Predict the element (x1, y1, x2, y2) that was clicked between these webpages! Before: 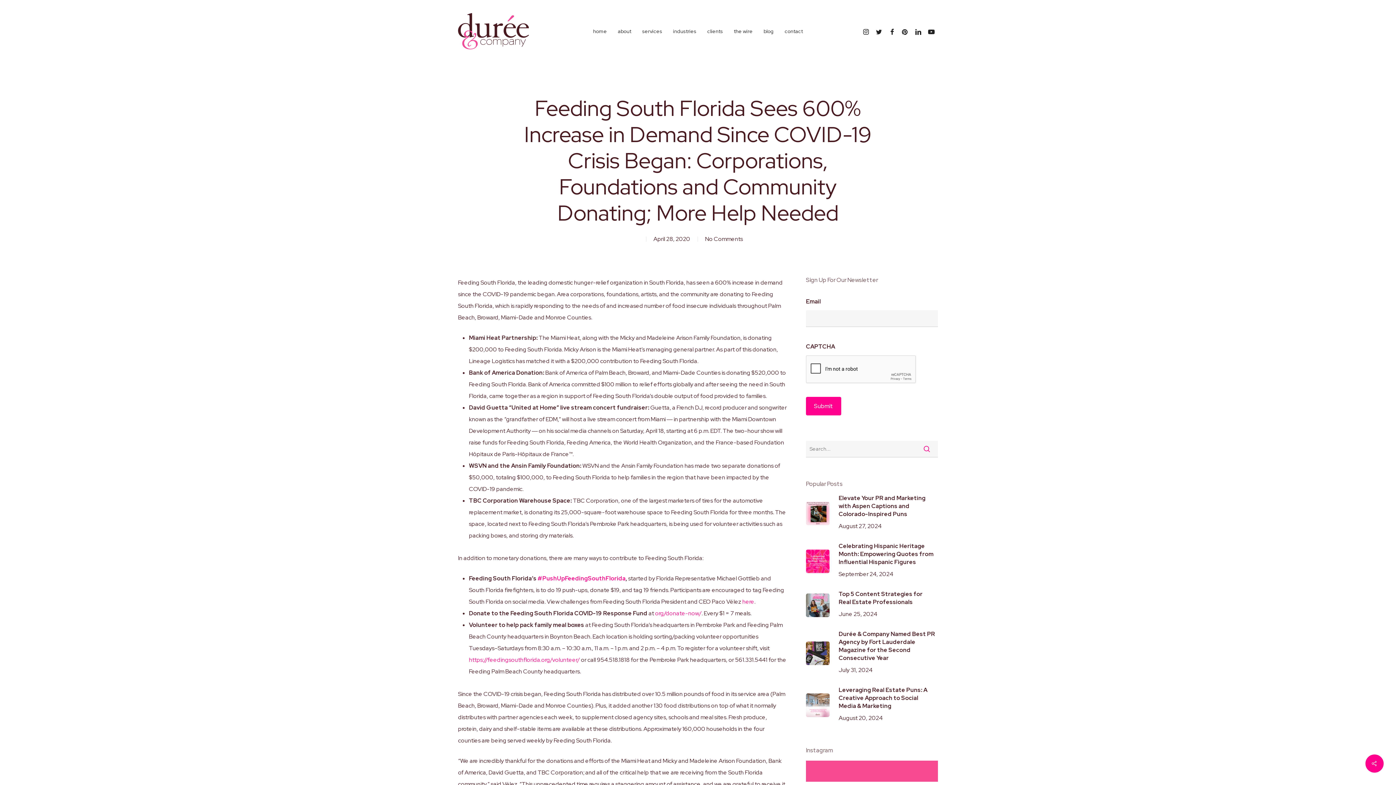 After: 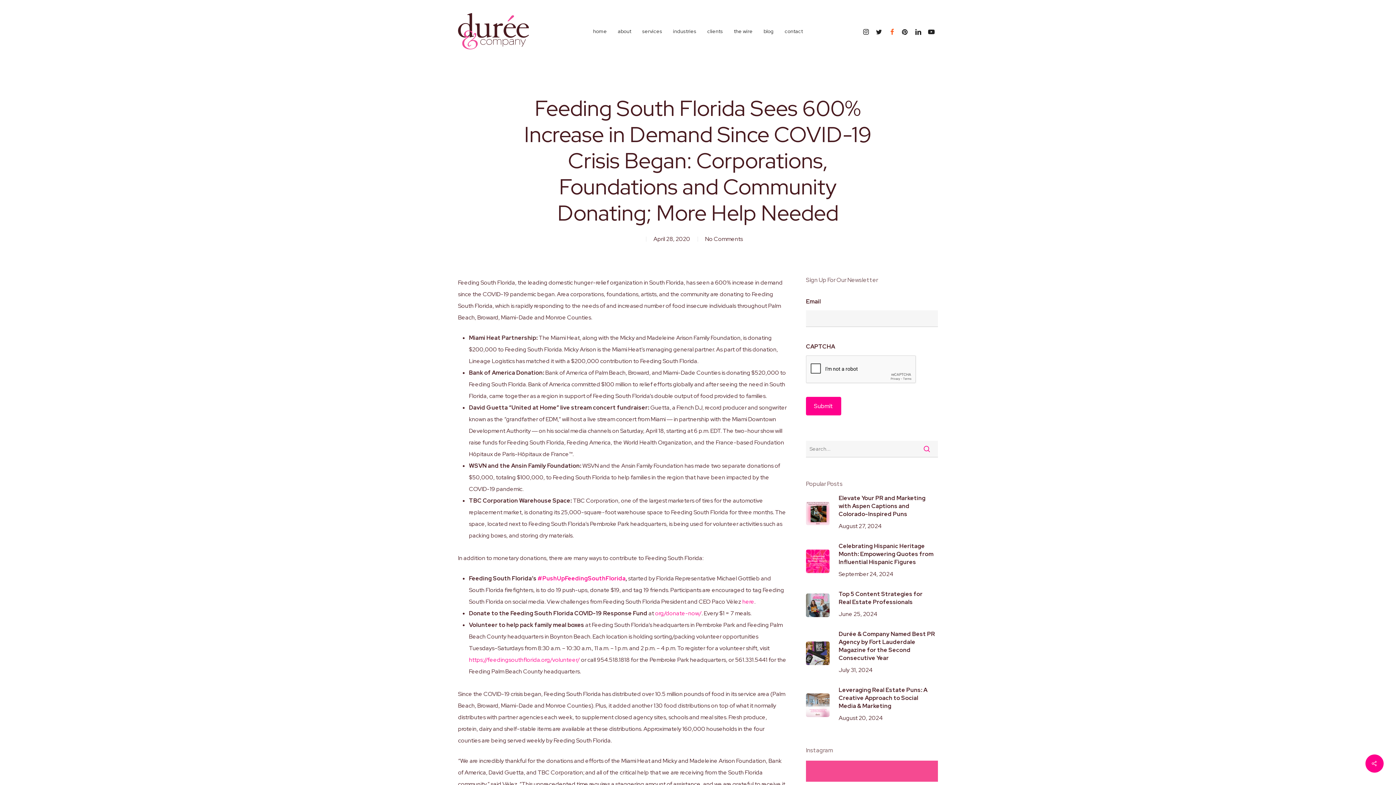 Action: bbox: (885, 27, 898, 35)